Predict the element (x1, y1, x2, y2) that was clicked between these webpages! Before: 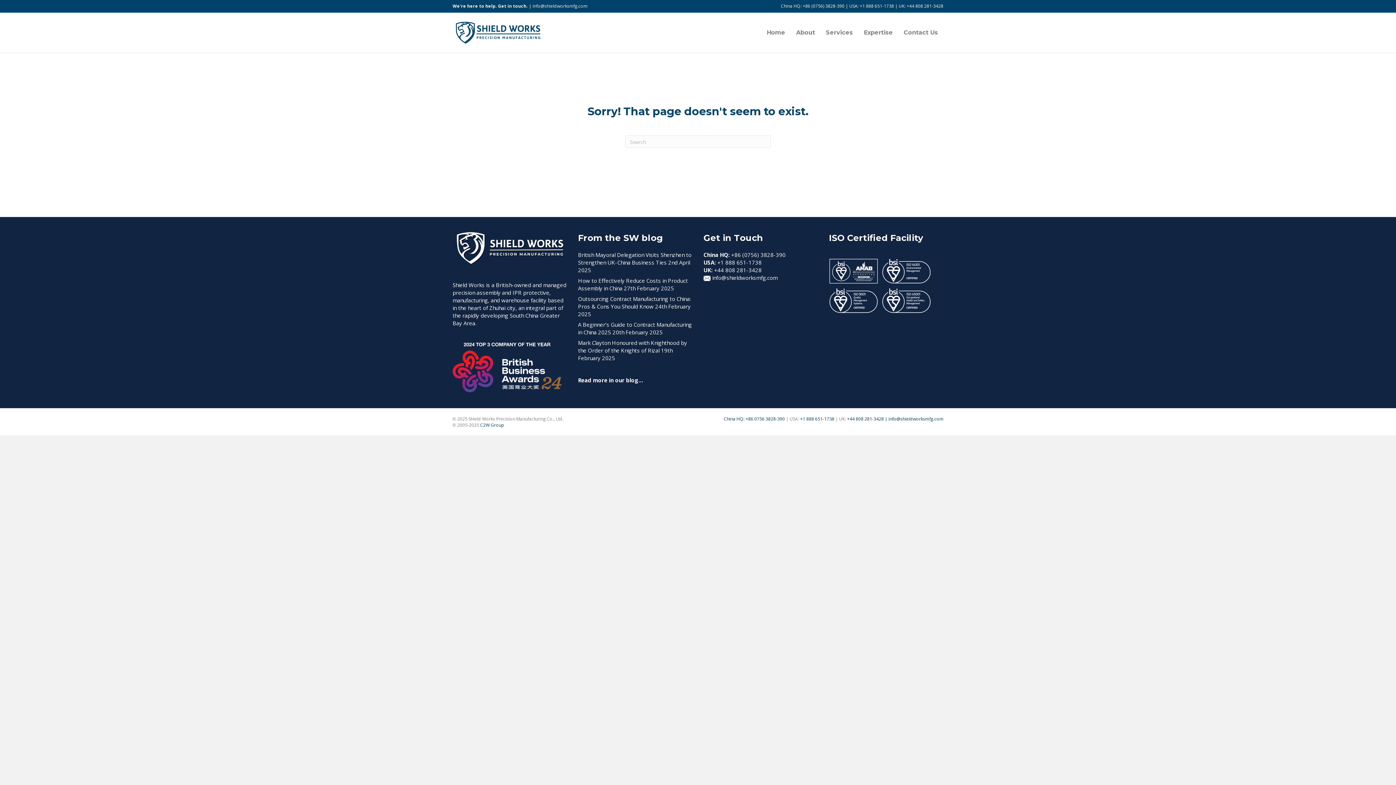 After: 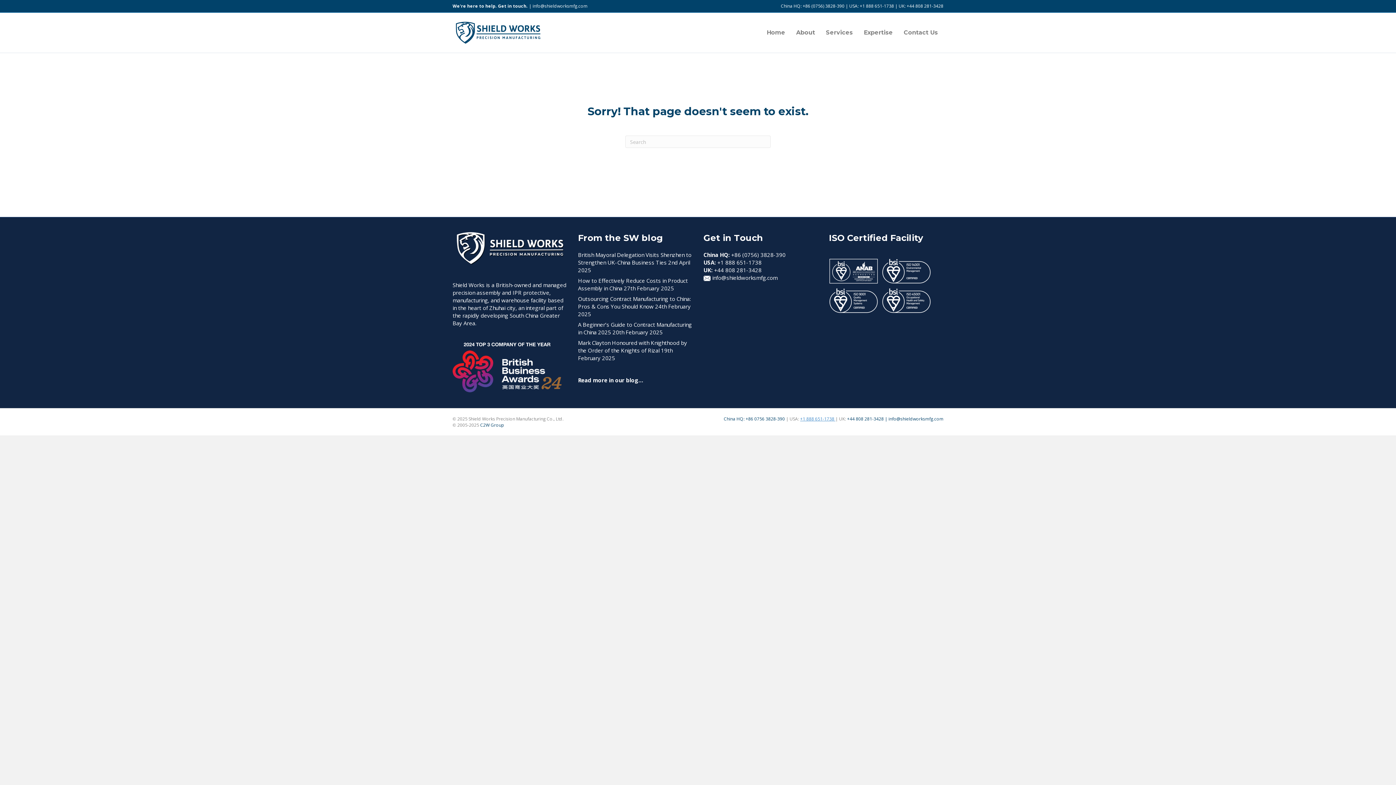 Action: bbox: (800, 416, 835, 422) label: +1 888 651-1738 